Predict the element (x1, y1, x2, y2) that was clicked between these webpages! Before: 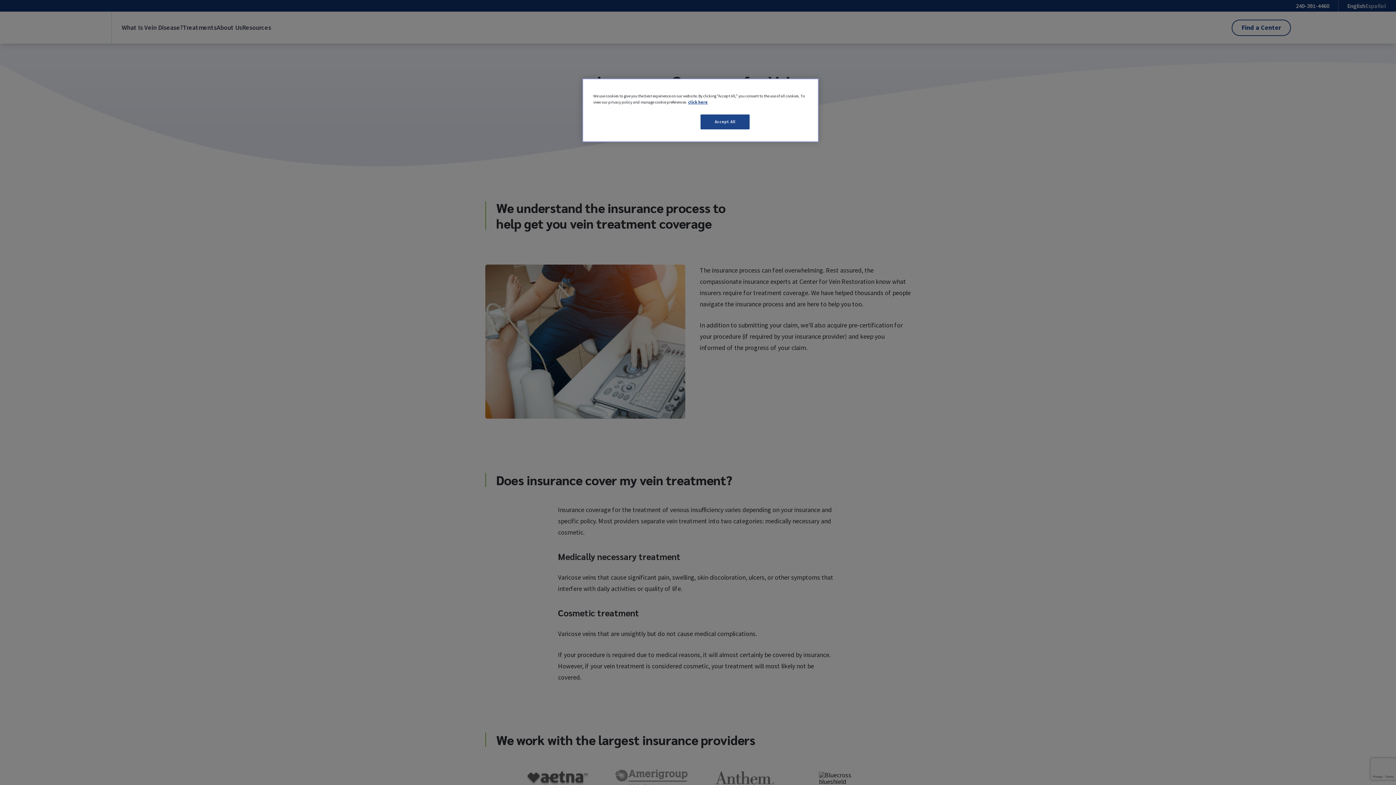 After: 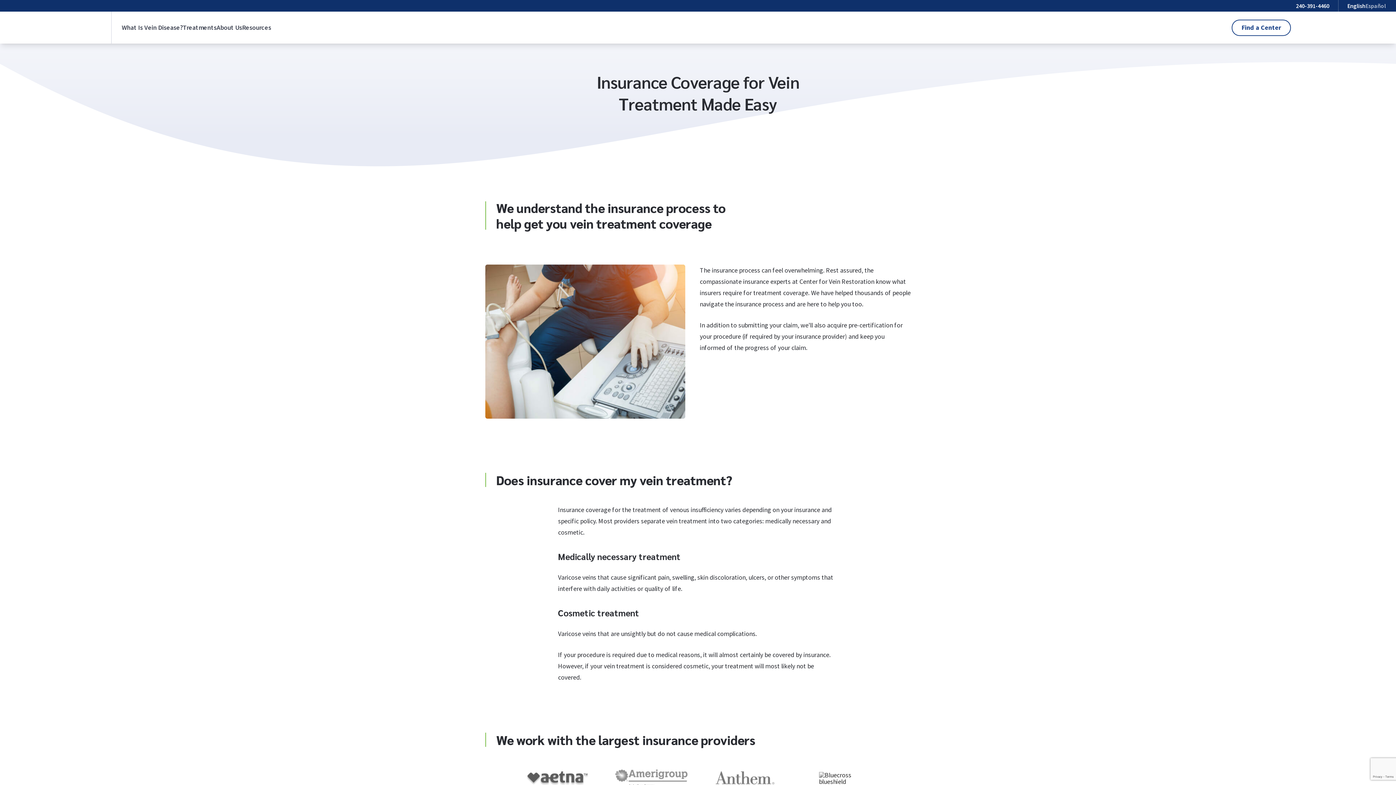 Action: bbox: (700, 114, 749, 129) label: Accept All